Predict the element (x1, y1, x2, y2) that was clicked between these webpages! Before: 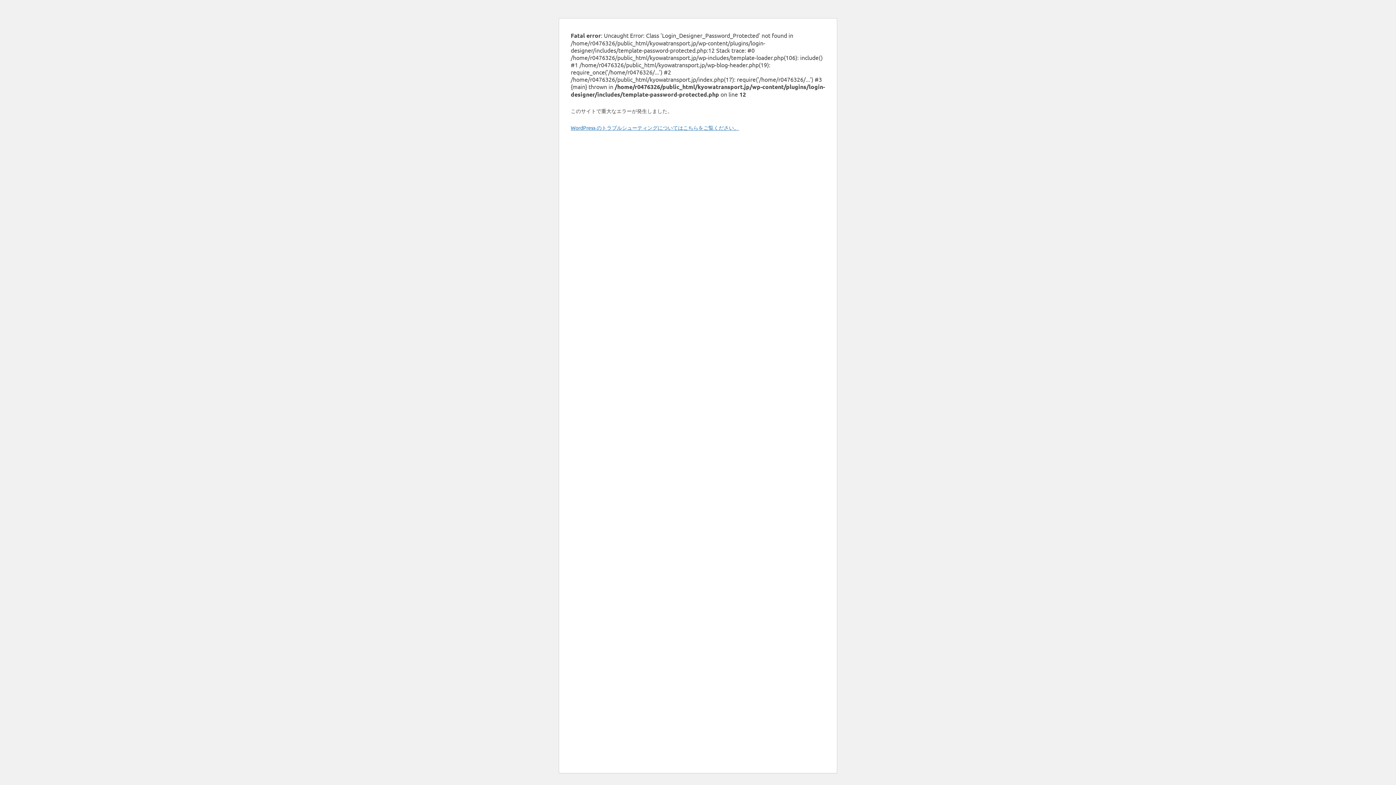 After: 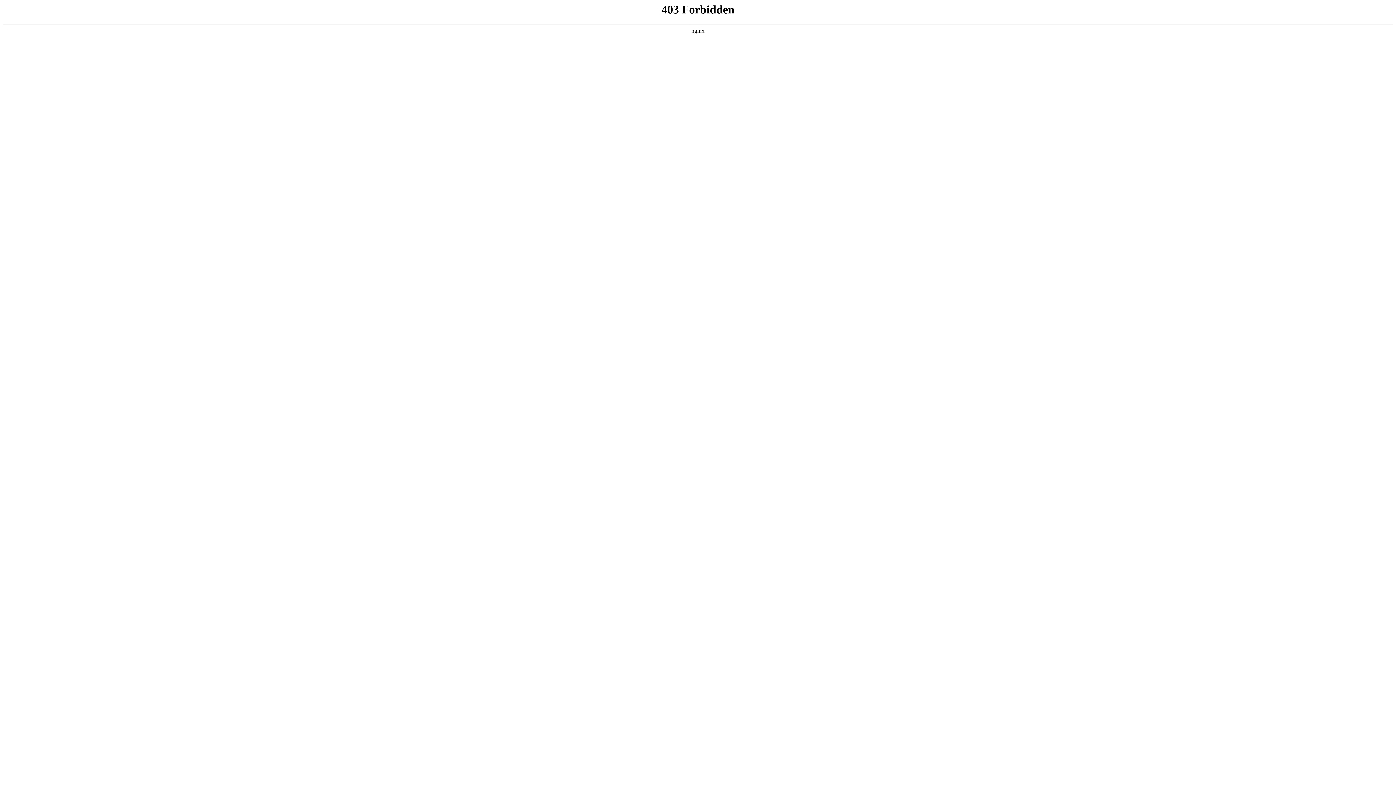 Action: label: WordPress のトラブルシューティングについてはこちらをご覧ください。 bbox: (570, 124, 739, 130)